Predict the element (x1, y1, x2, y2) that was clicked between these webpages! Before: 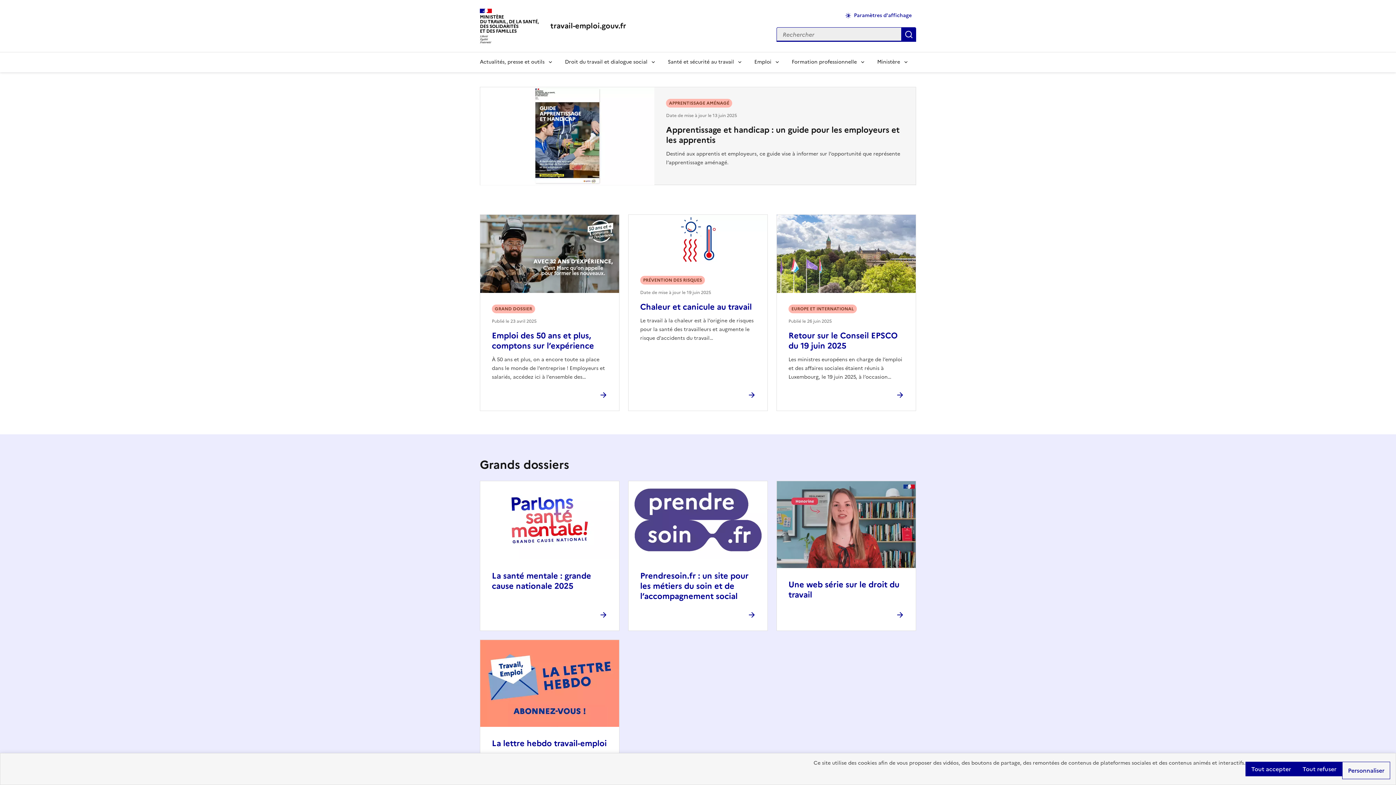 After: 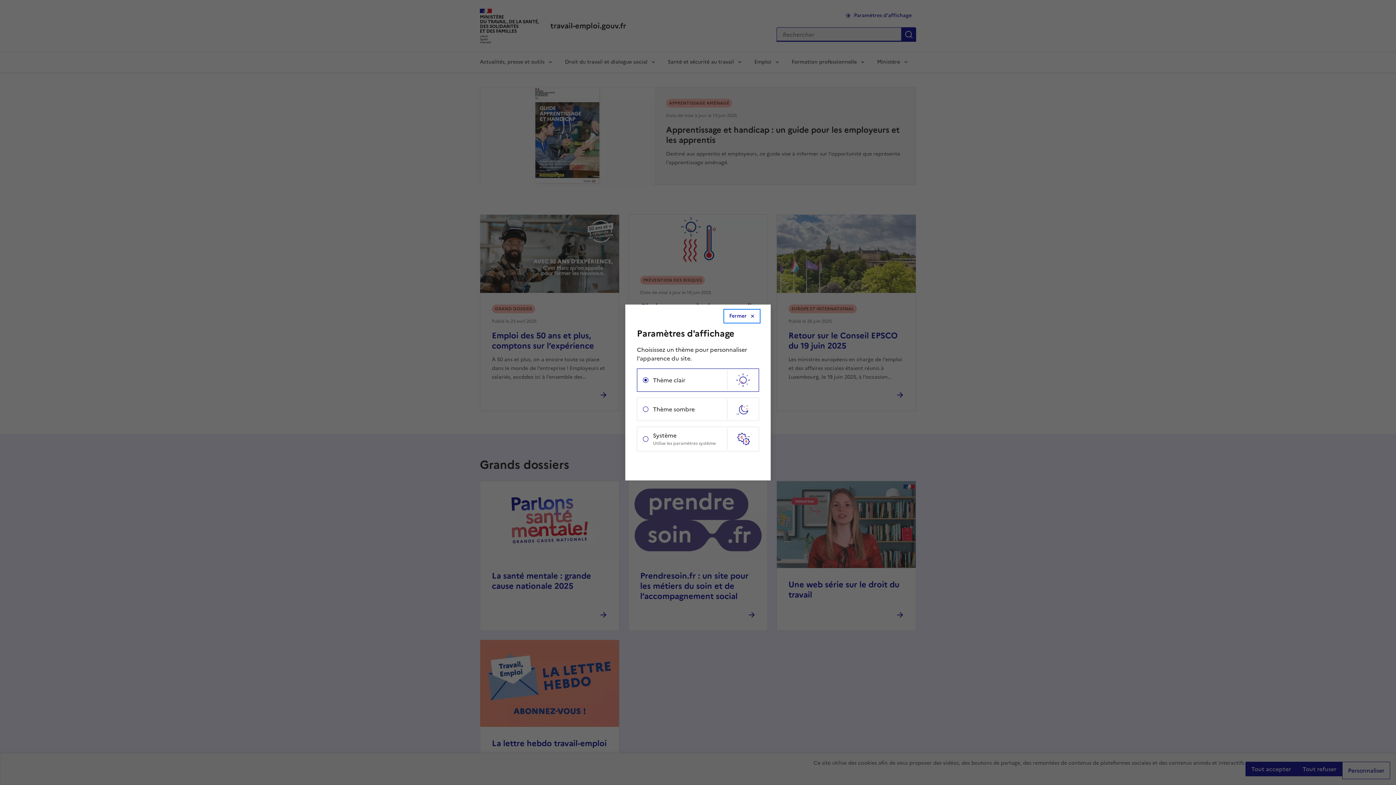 Action: label: Paramètres d'affichage bbox: (841, 9, 916, 21)